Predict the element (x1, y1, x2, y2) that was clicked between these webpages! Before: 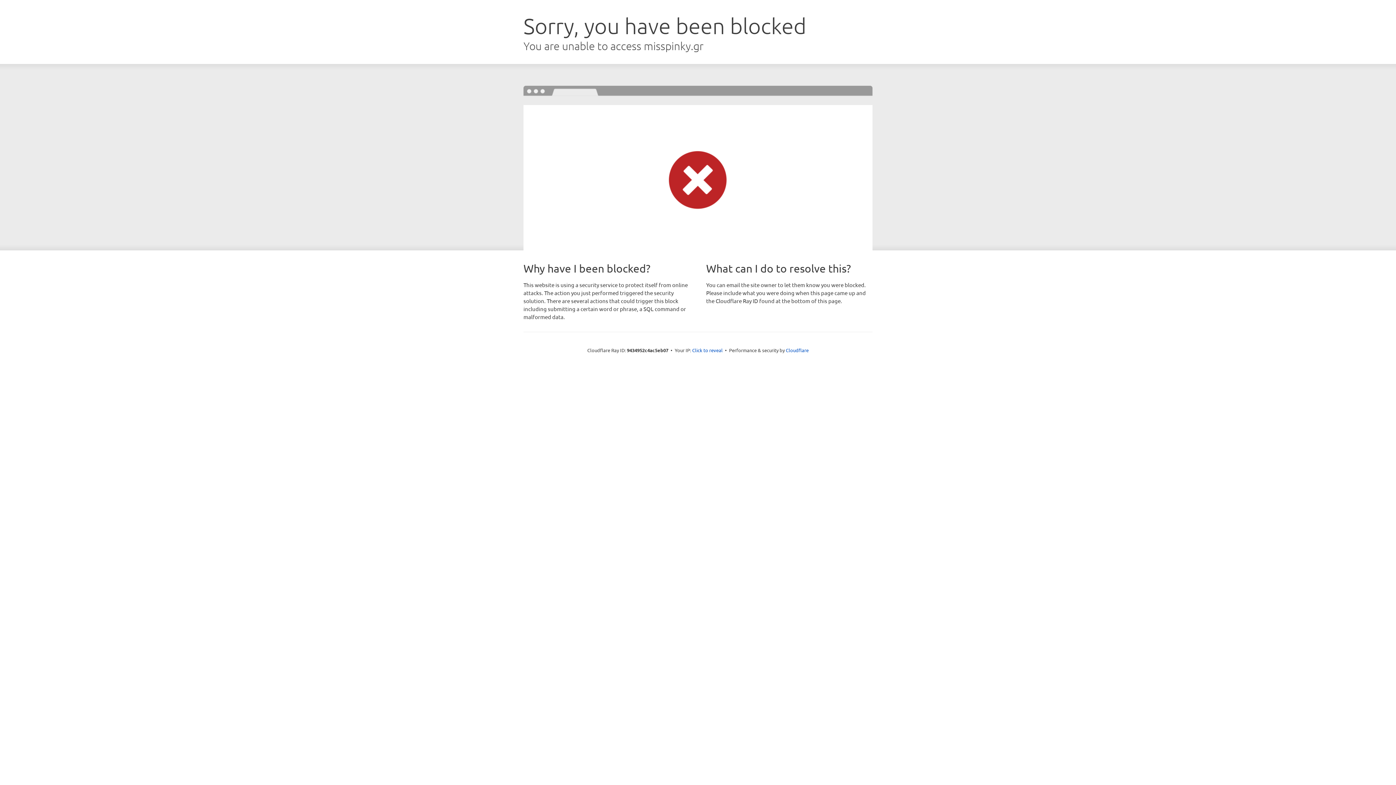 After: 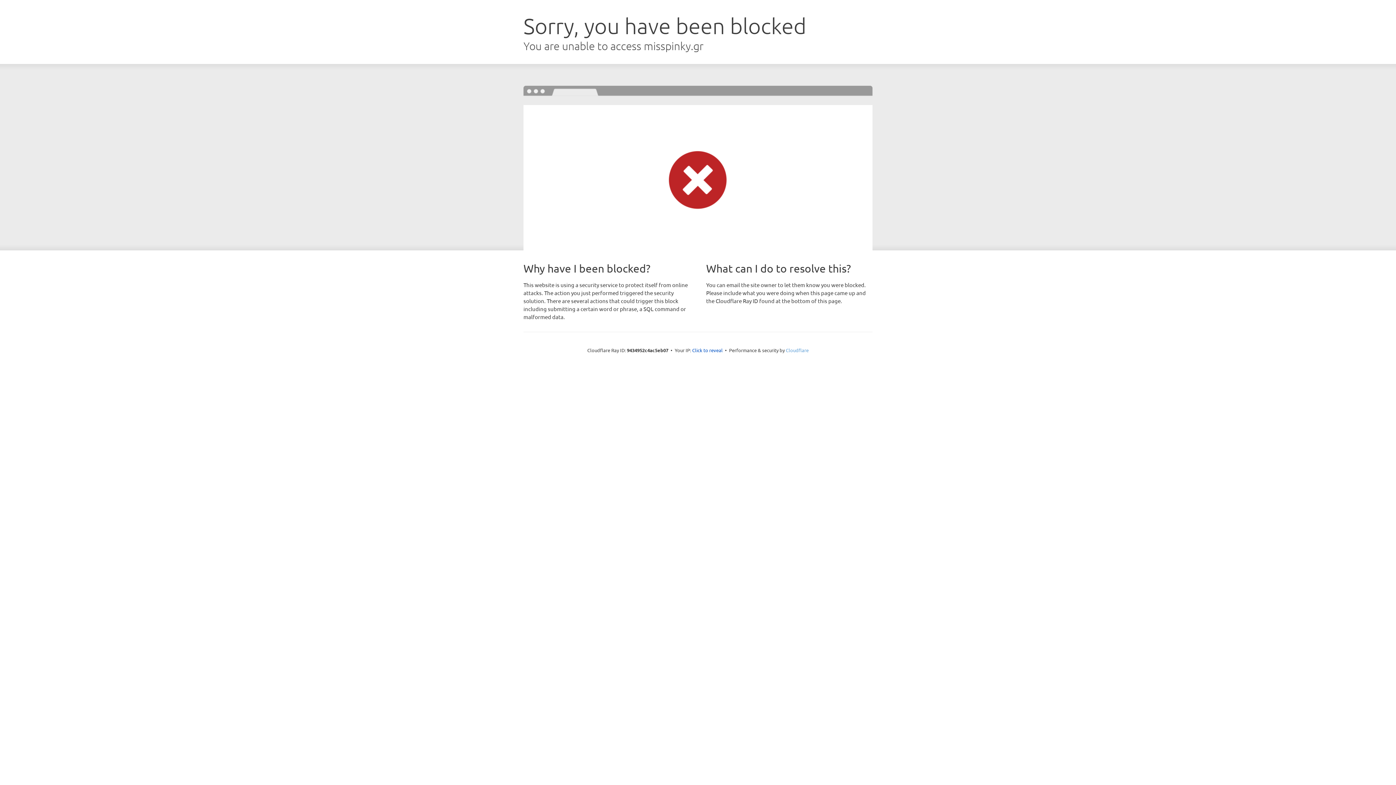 Action: label: Cloudflare bbox: (786, 347, 808, 353)